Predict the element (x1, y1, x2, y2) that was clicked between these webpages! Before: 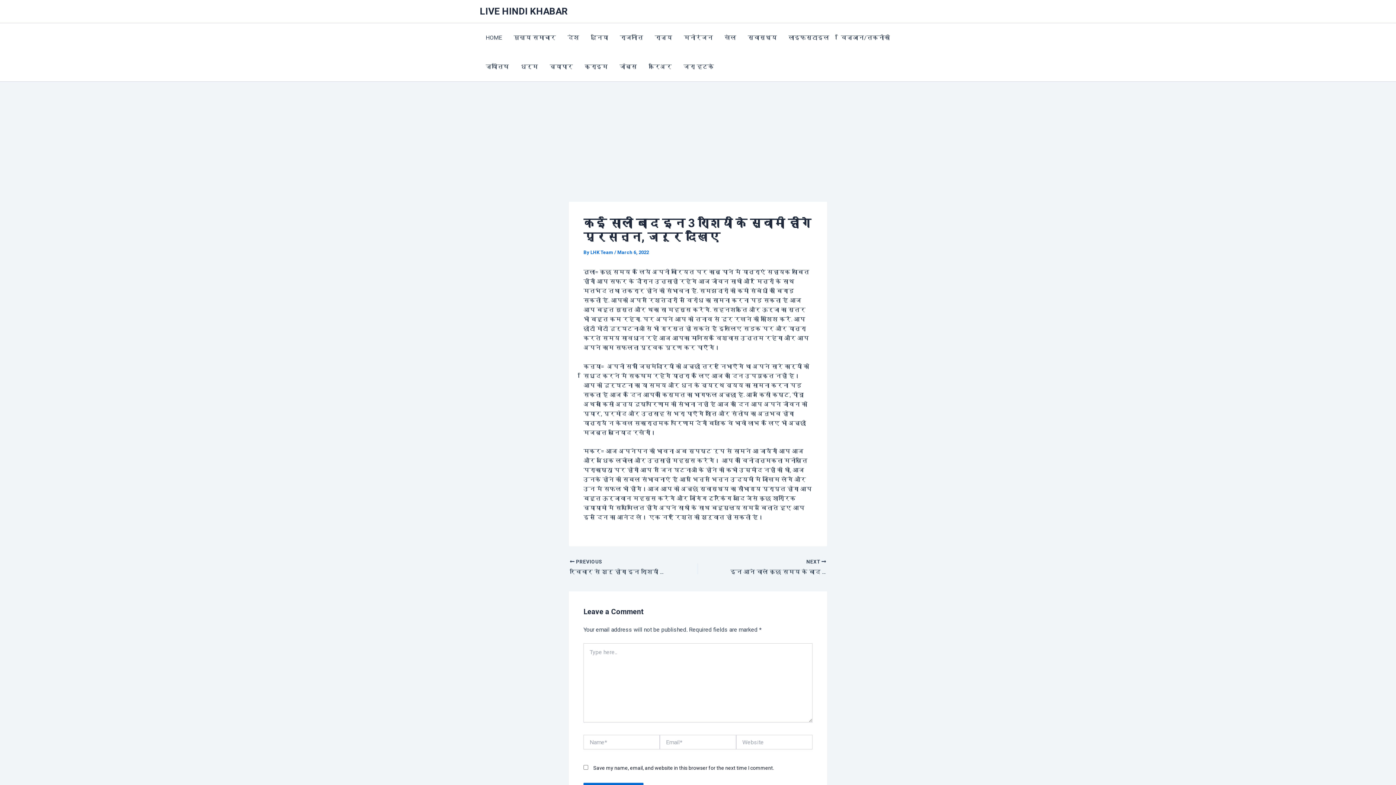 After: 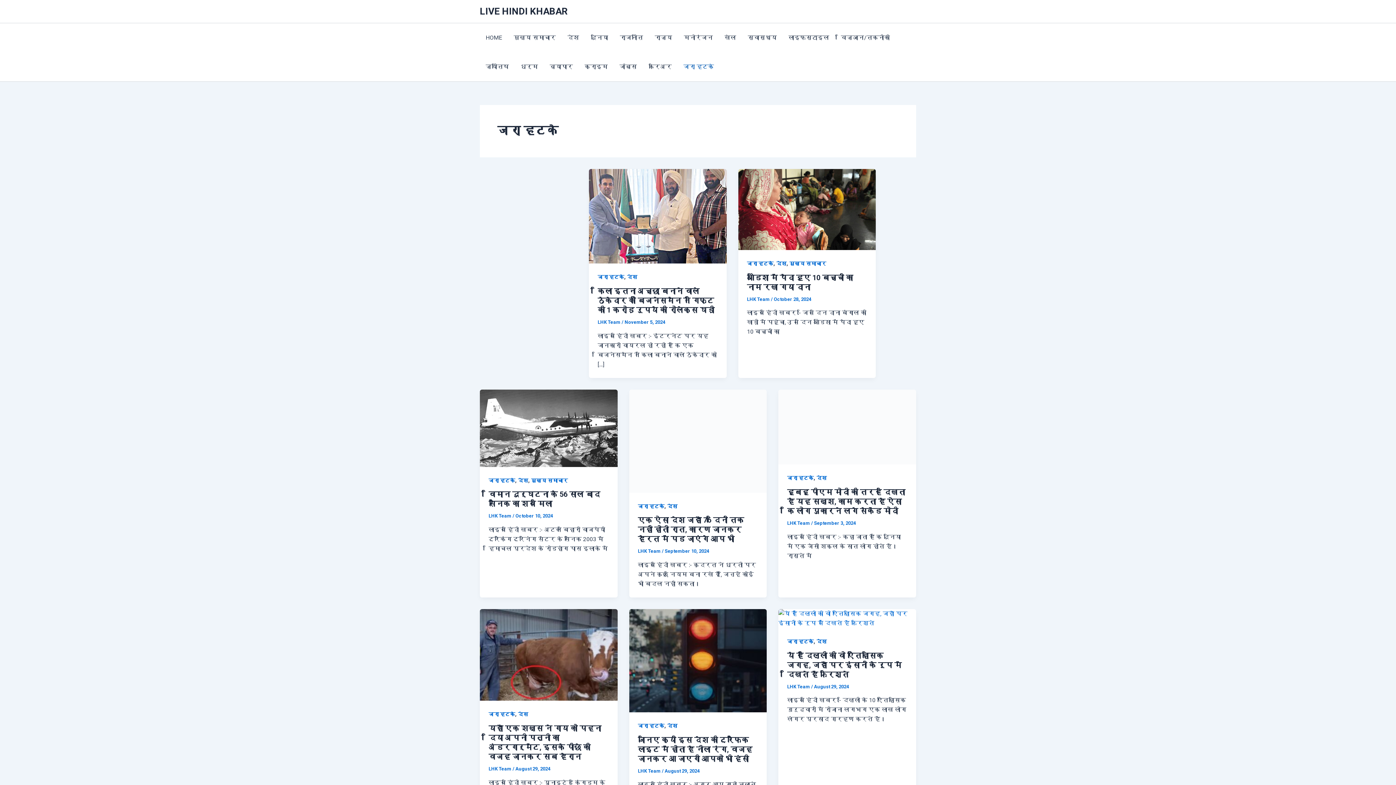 Action: label: जरा हटके bbox: (677, 52, 720, 81)